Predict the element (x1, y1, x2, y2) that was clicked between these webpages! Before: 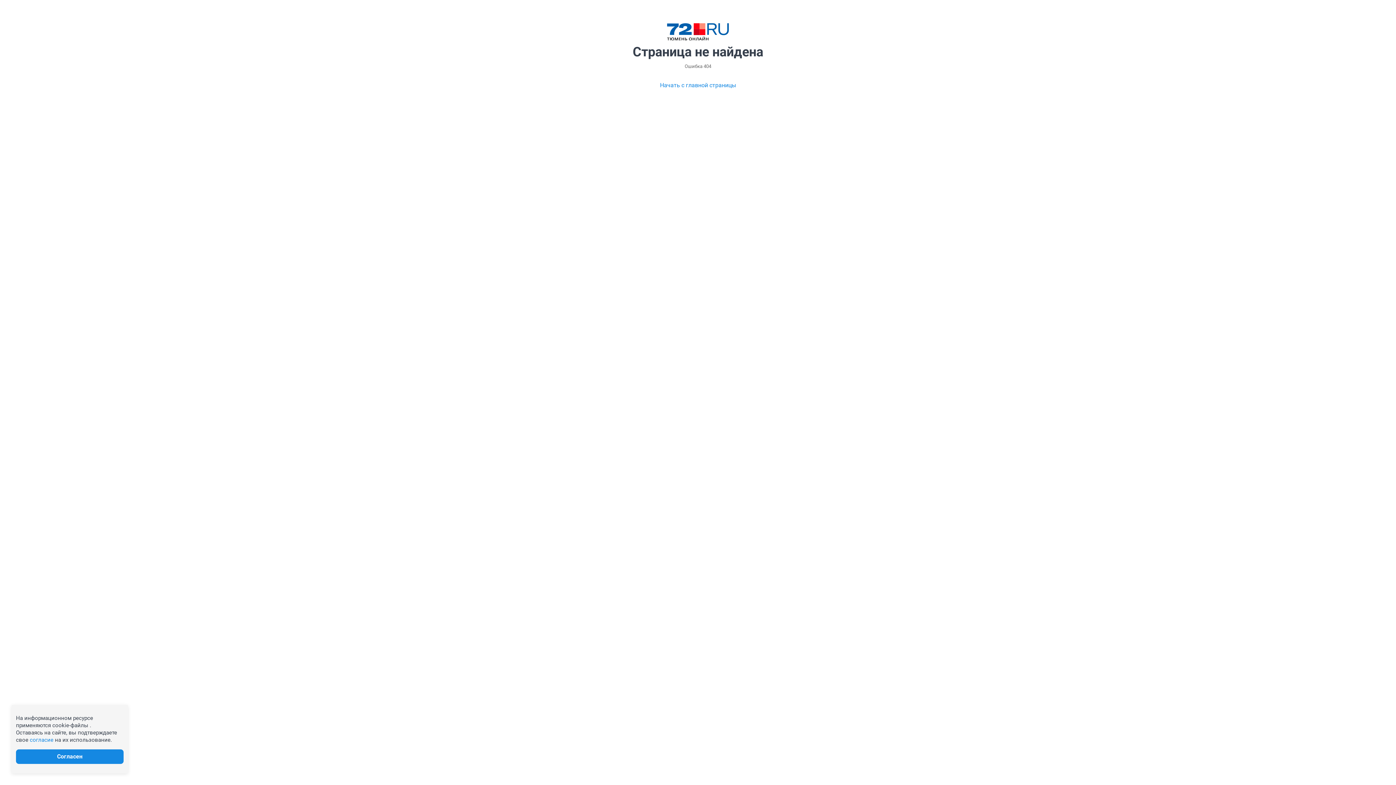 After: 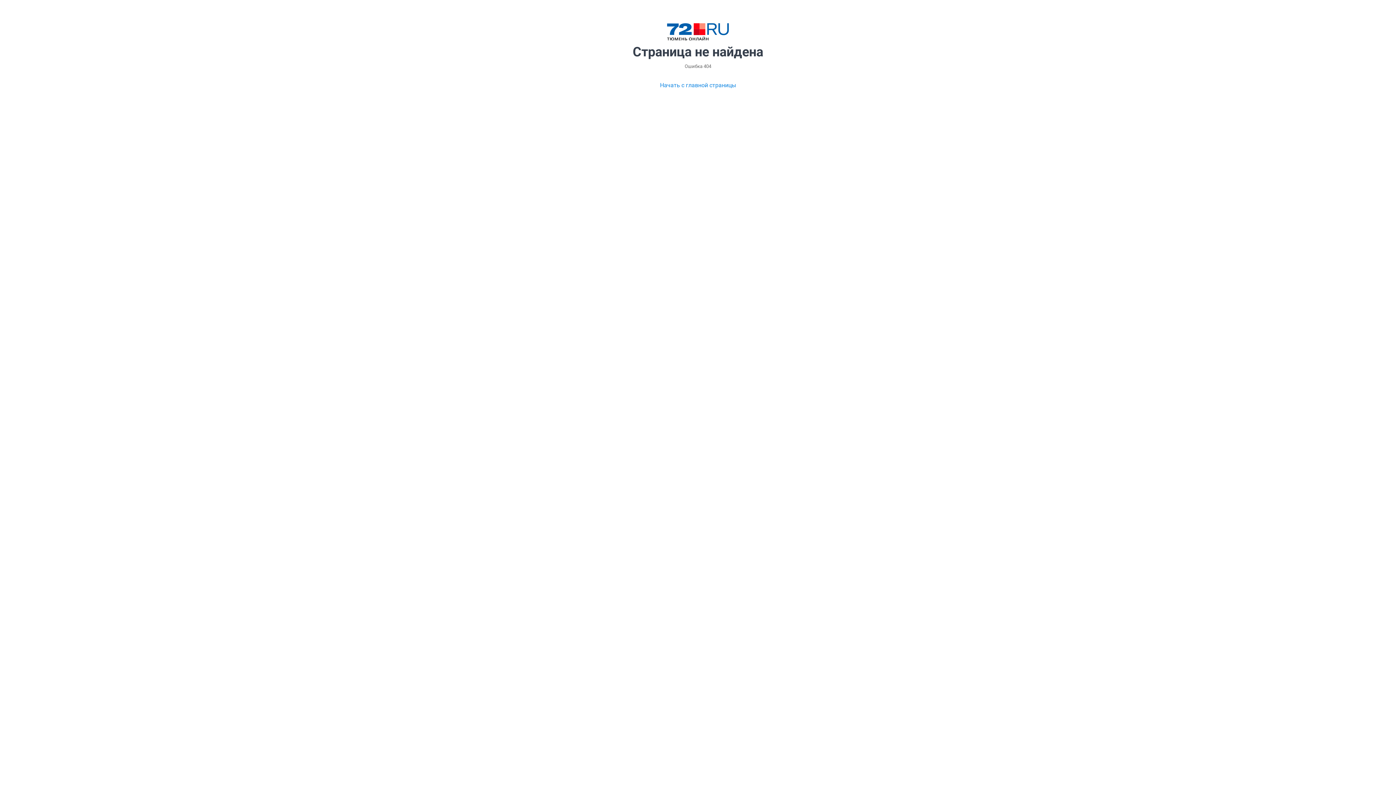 Action: bbox: (16, 749, 123, 764) label: Согласен